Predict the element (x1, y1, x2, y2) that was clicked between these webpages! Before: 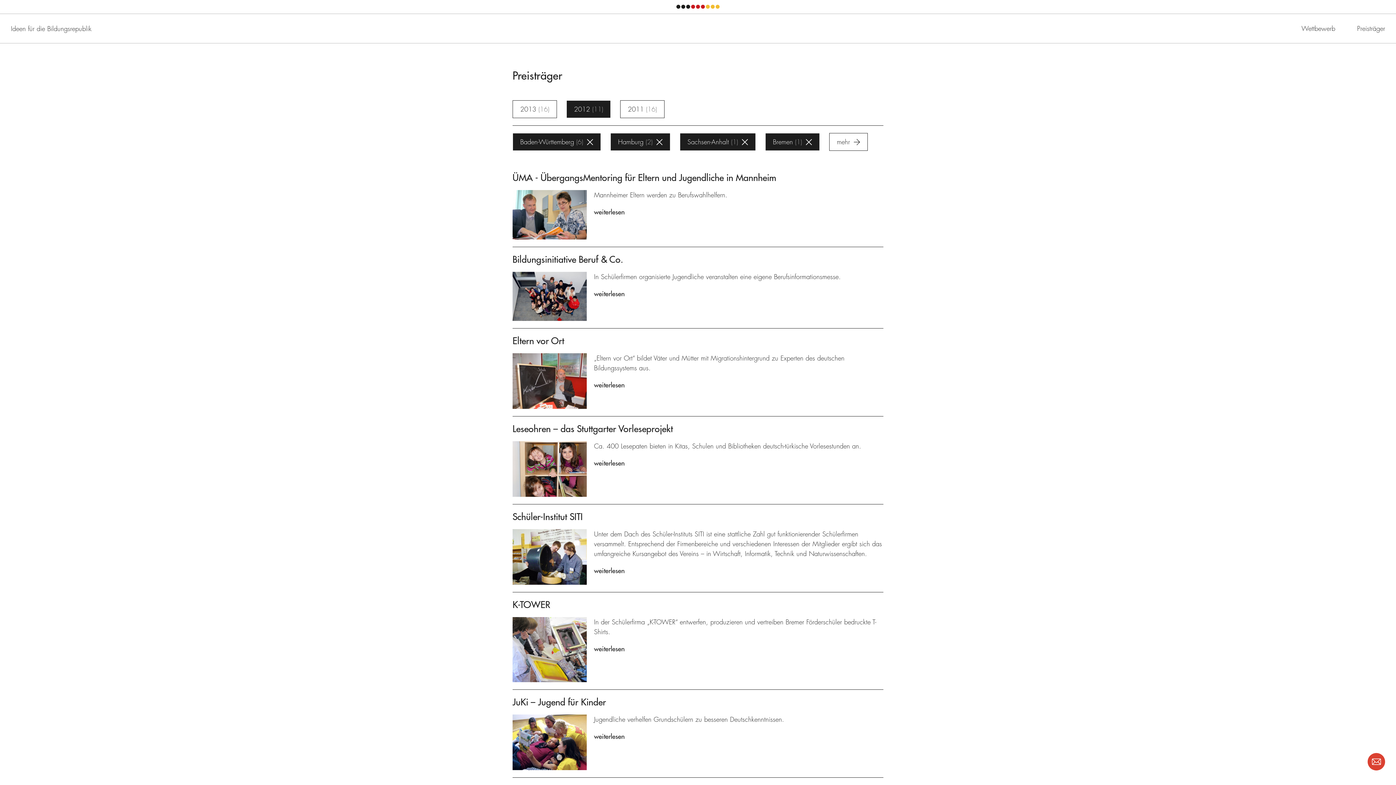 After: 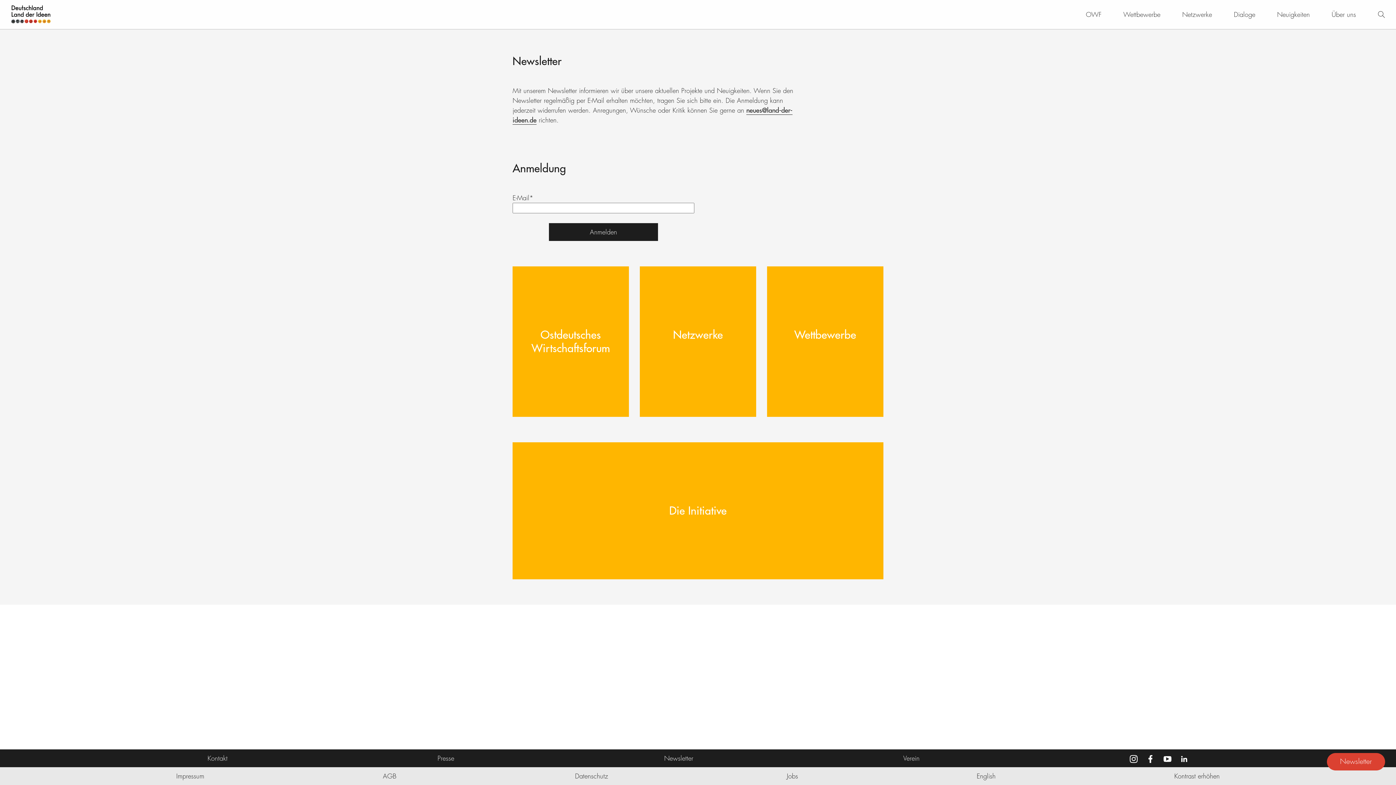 Action: bbox: (1368, 753, 1385, 770)